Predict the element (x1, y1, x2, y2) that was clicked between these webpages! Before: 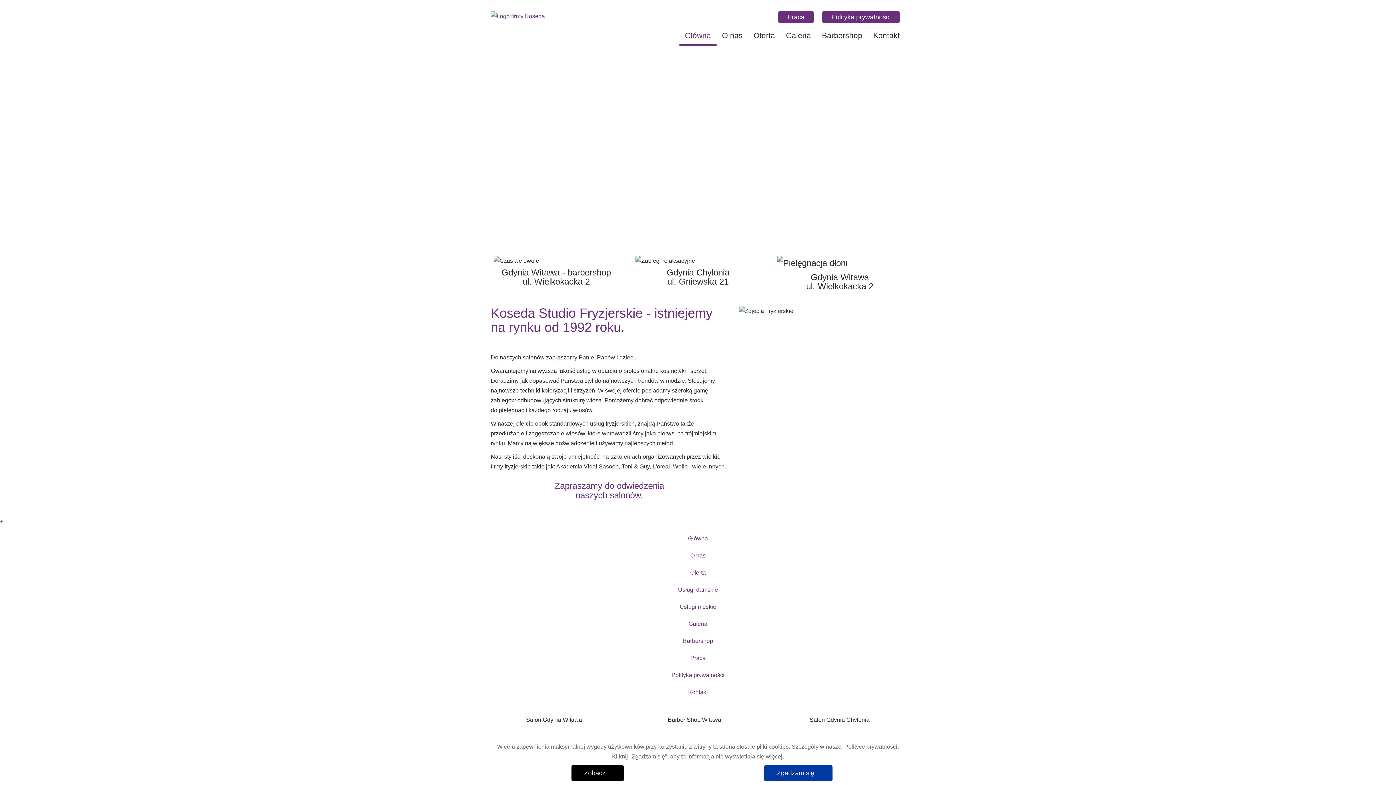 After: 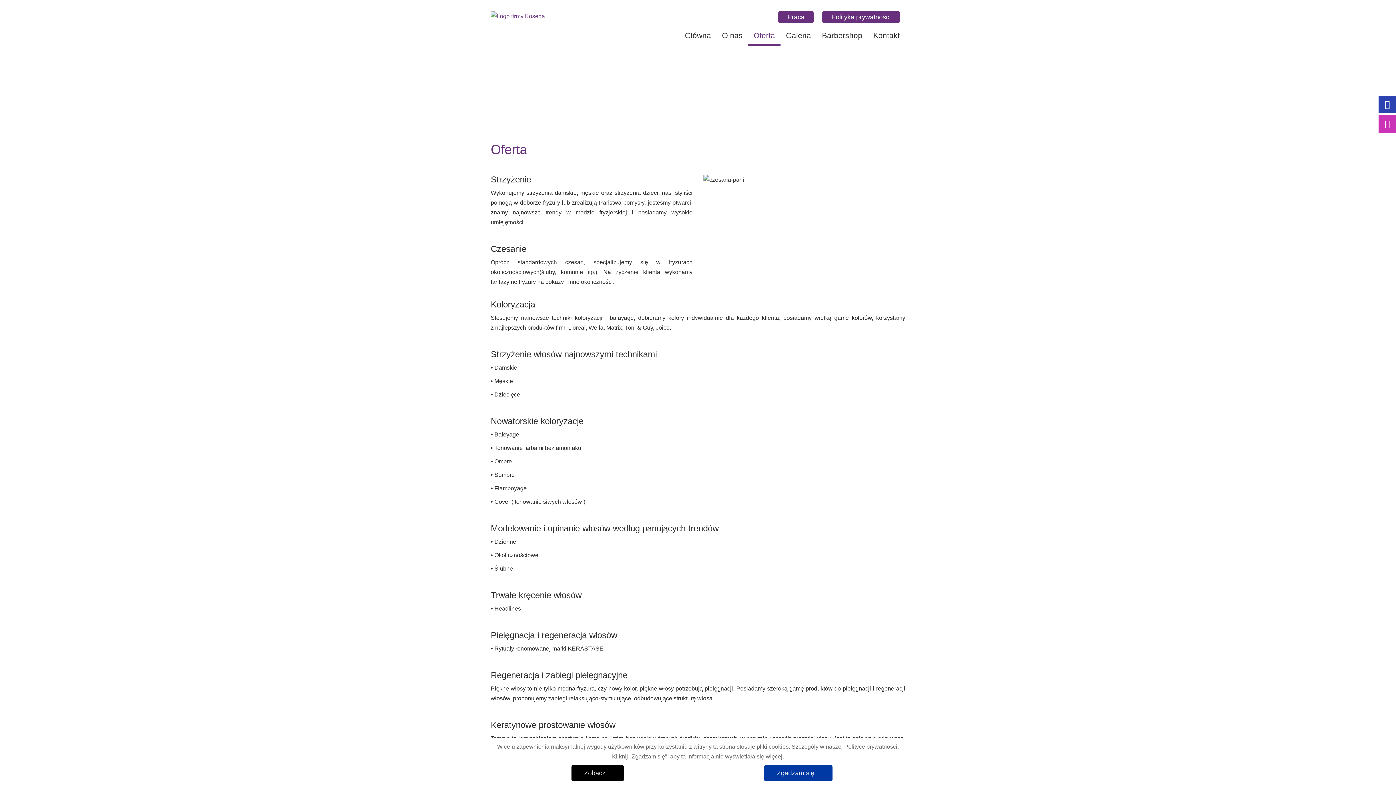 Action: bbox: (748, 26, 780, 44) label: Oferta